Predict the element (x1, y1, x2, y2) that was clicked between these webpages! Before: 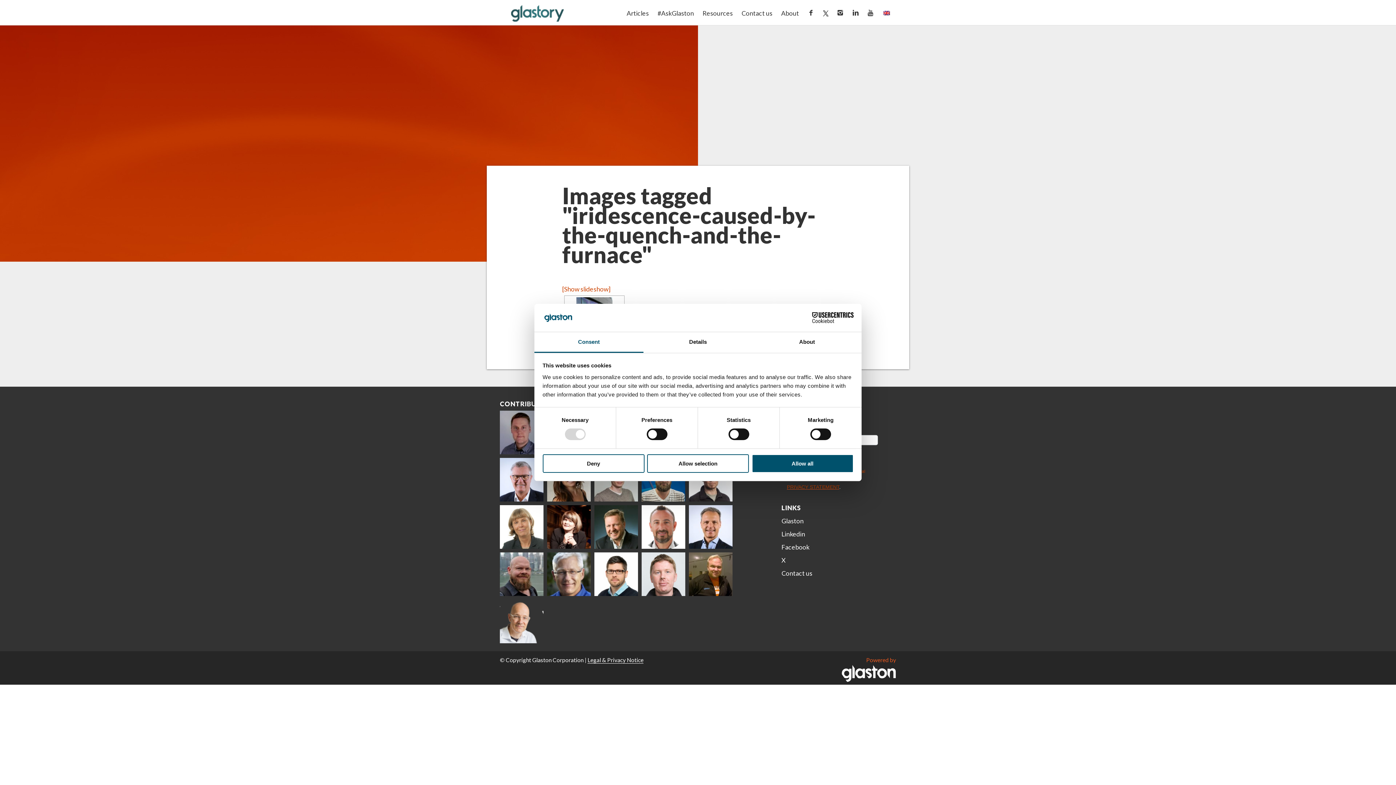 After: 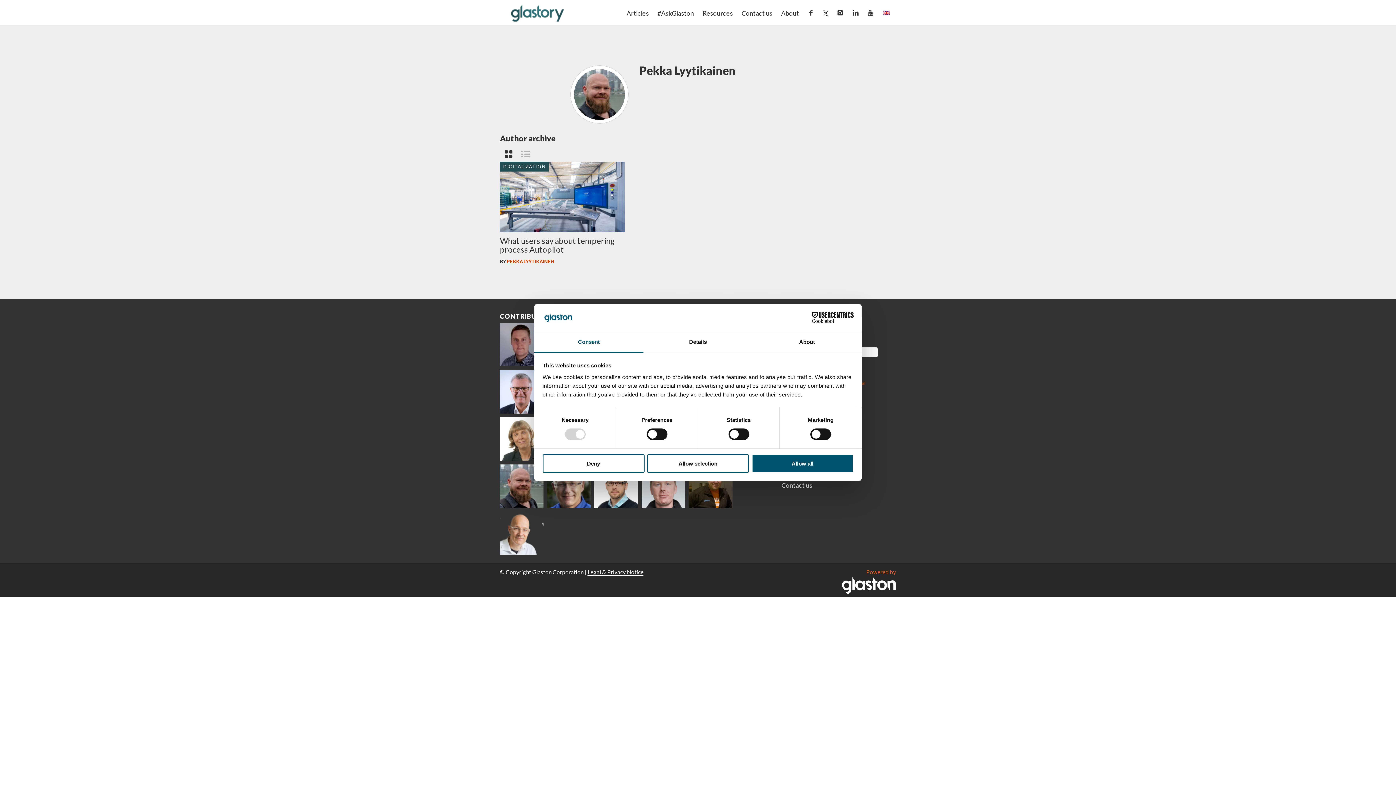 Action: bbox: (500, 552, 543, 596) label: Pekka Lyytikainen
